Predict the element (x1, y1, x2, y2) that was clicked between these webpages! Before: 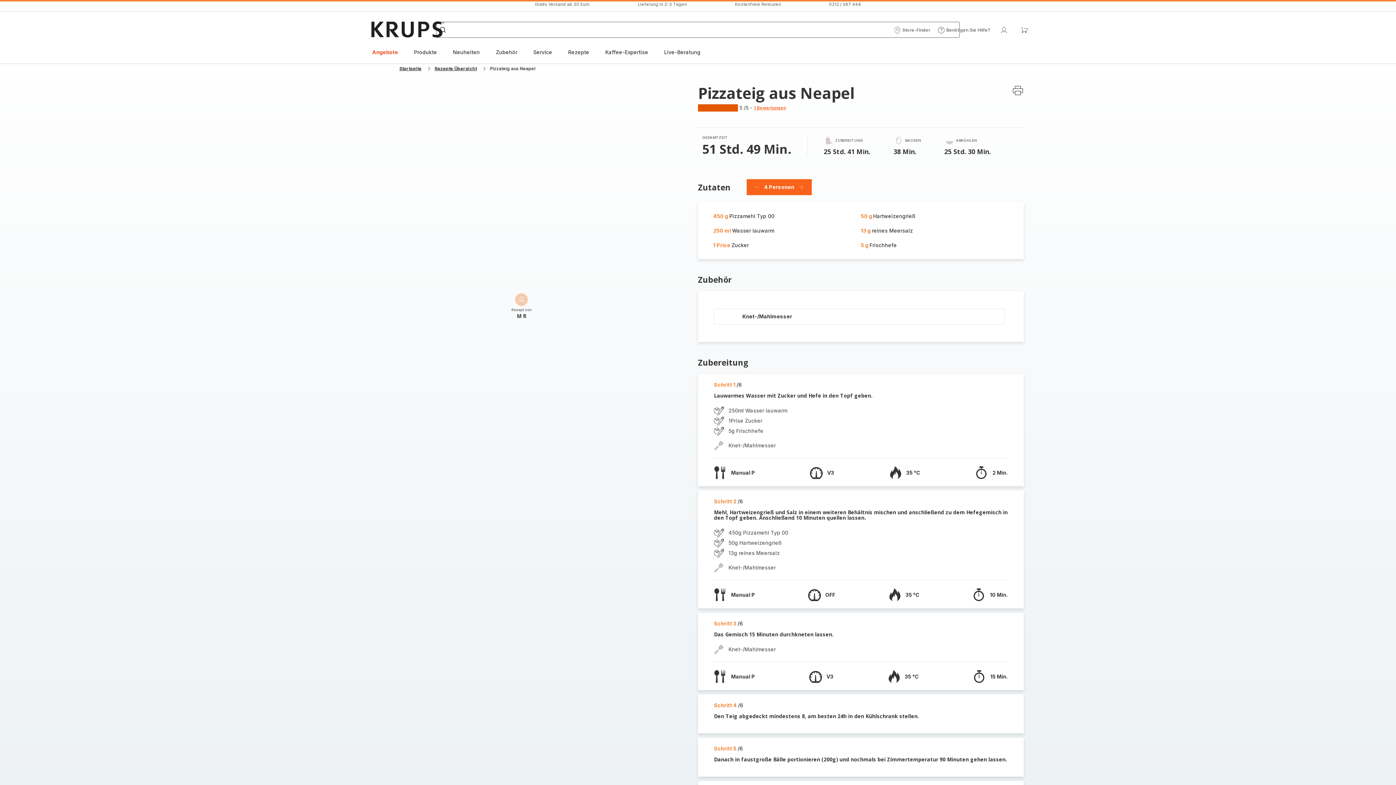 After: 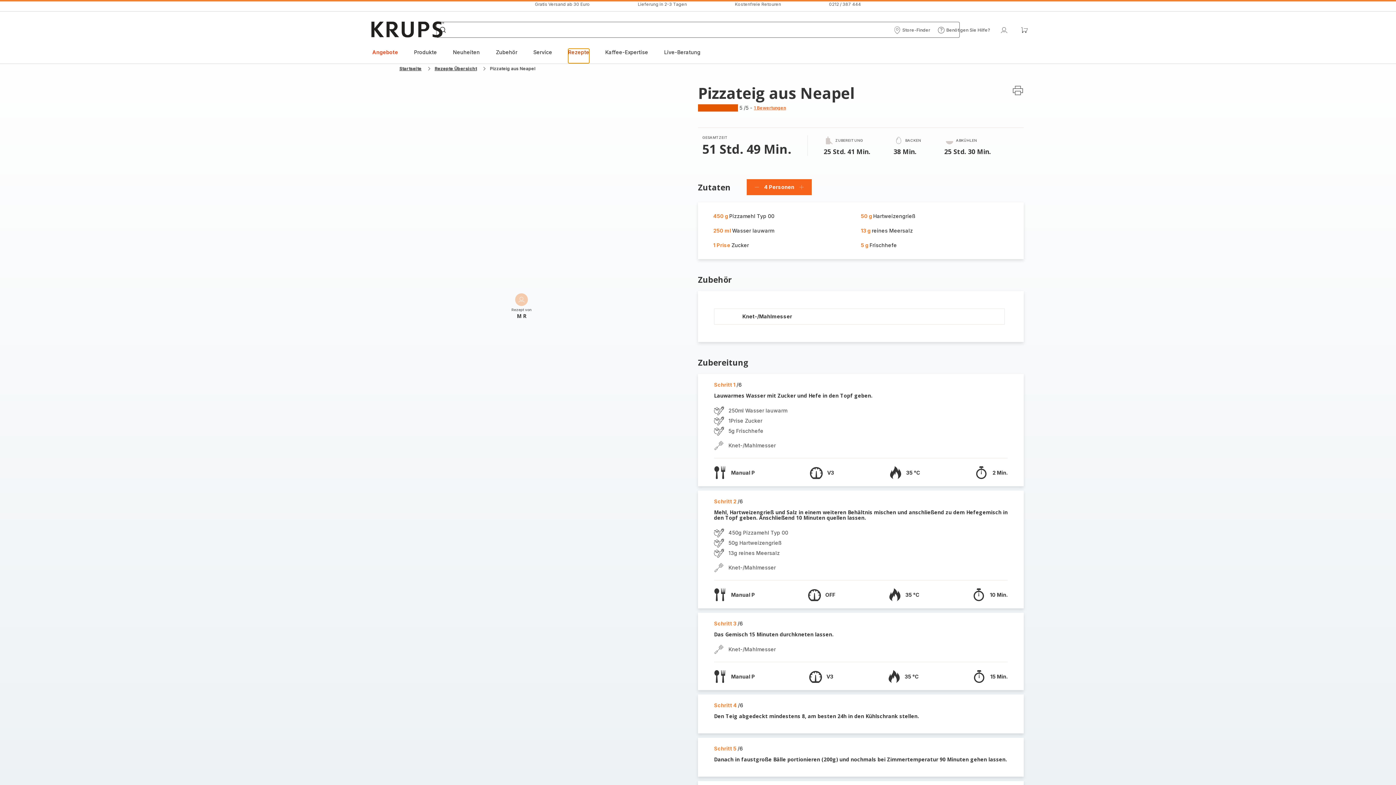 Action: label: Rezepte bbox: (568, 48, 589, 63)